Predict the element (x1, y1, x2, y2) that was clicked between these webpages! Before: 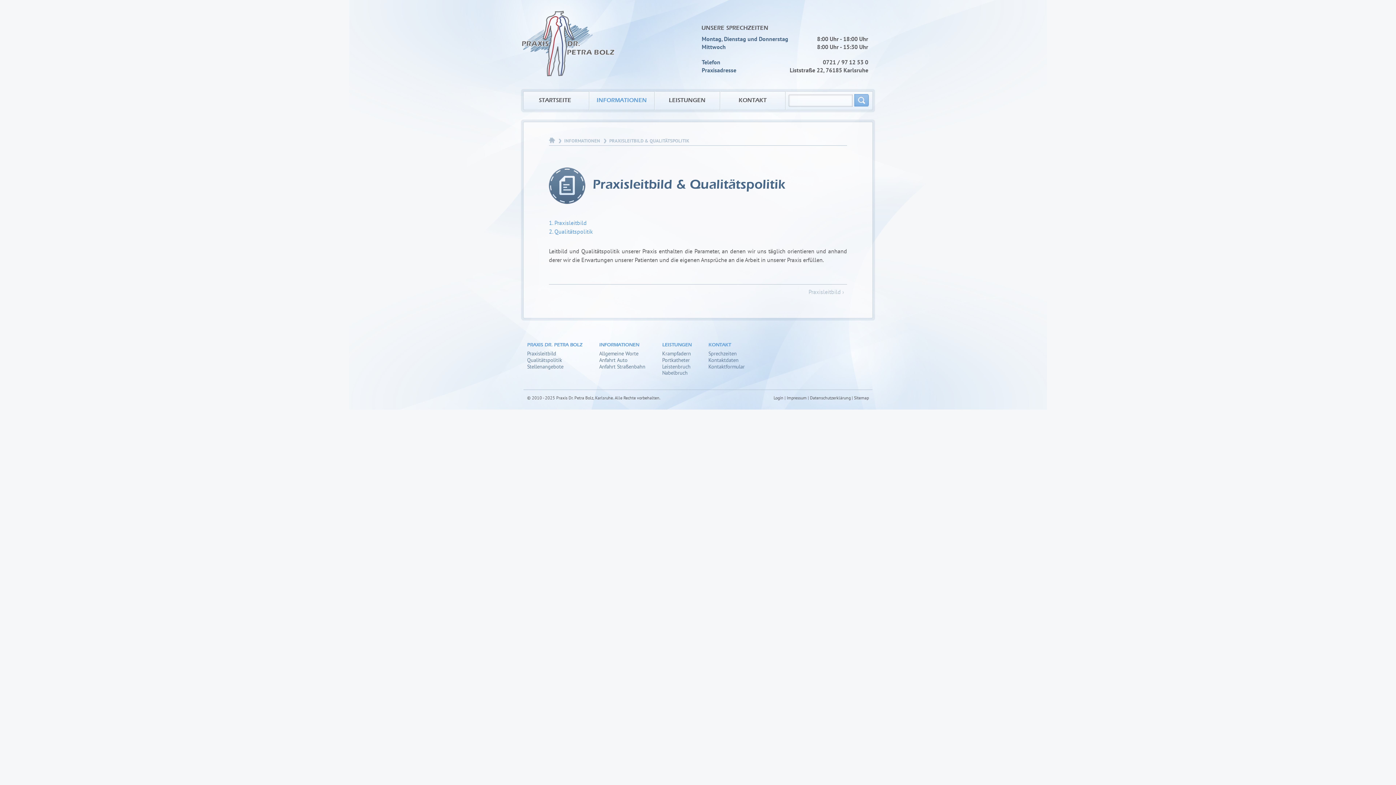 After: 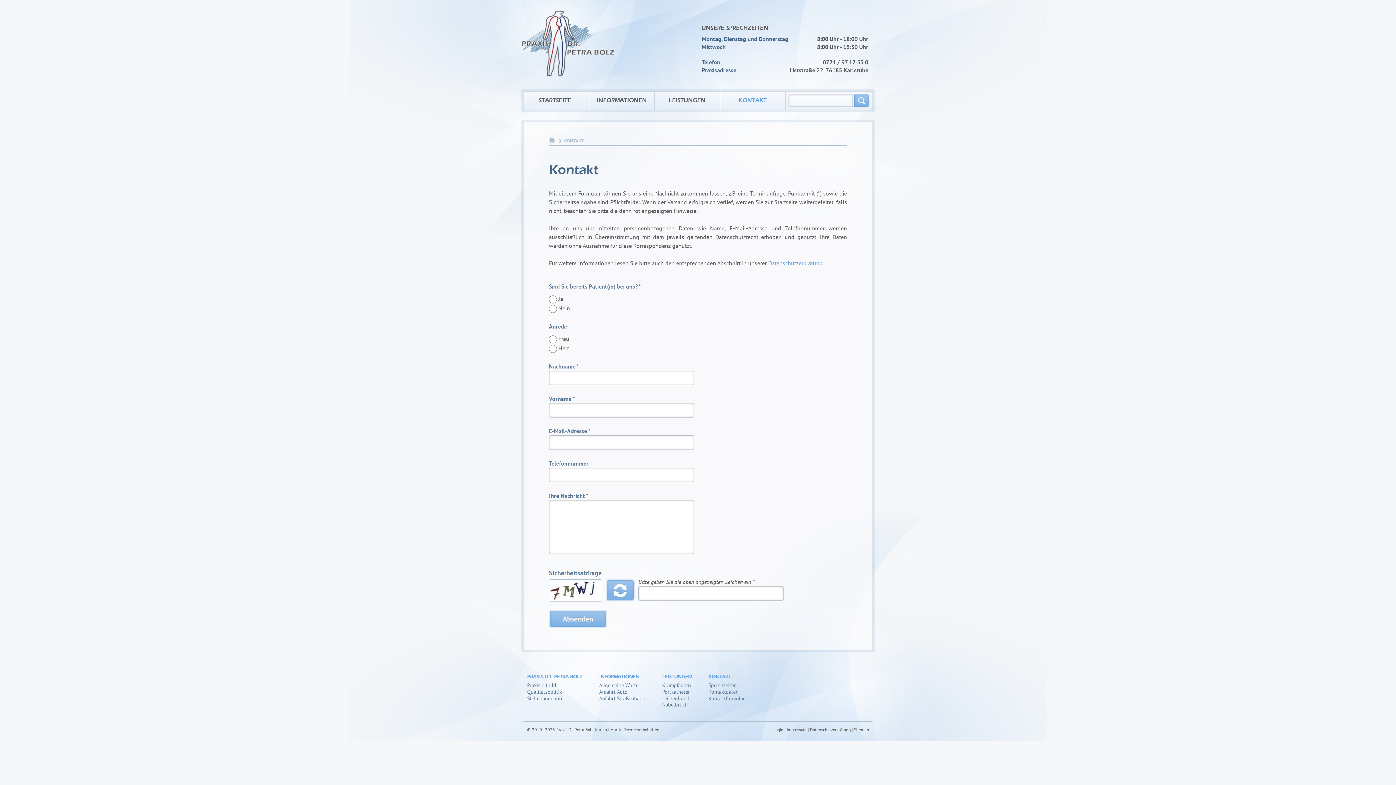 Action: bbox: (720, 89, 785, 112) label: KONTAKT